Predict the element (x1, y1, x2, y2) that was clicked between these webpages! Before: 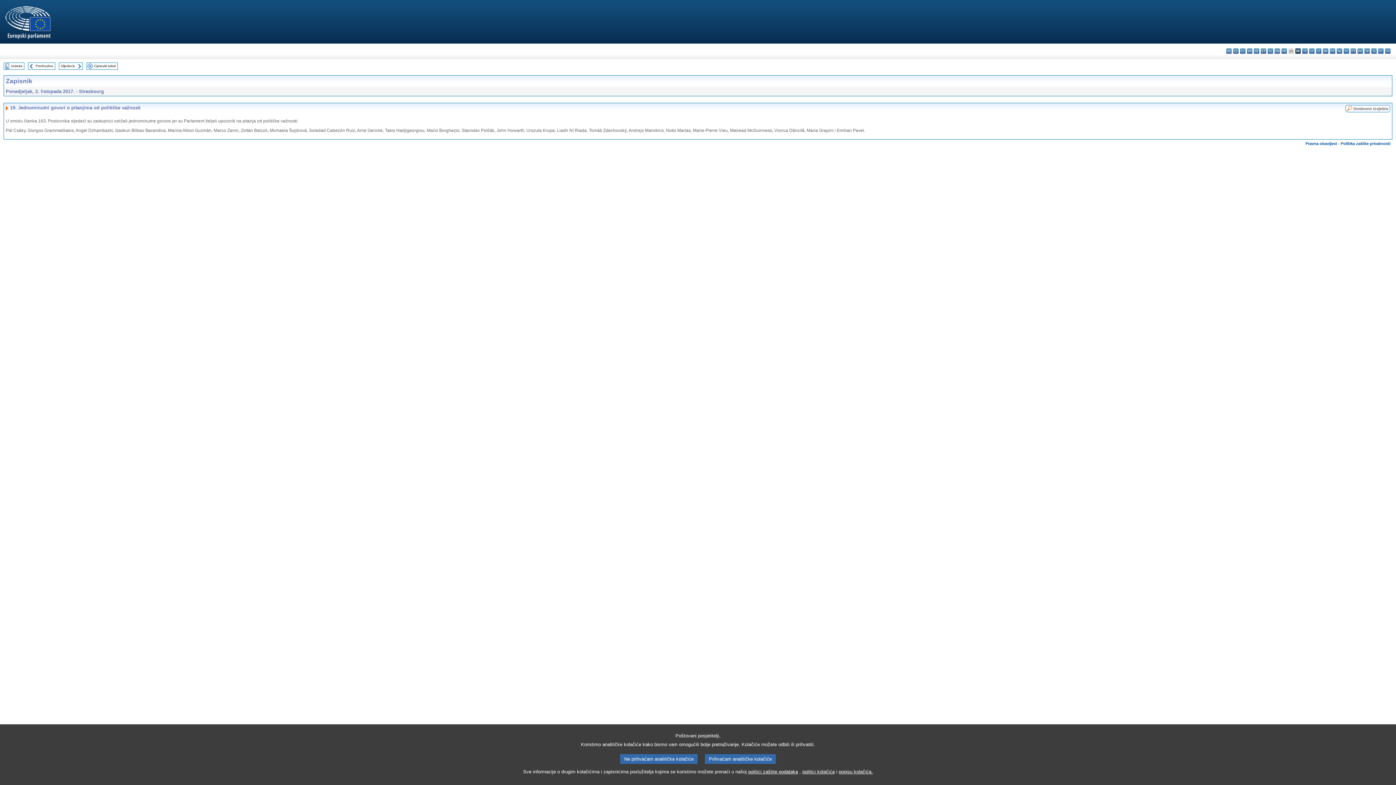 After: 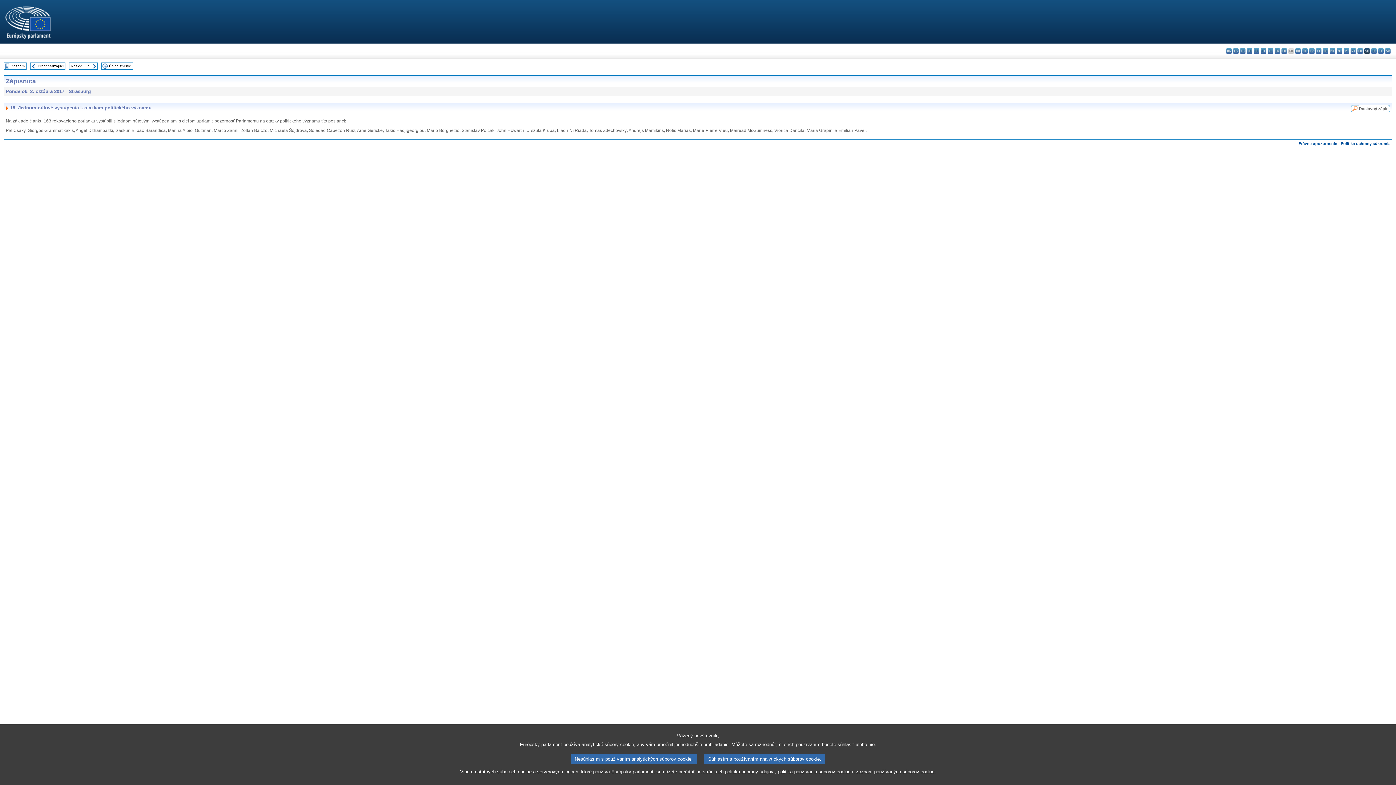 Action: bbox: (1364, 48, 1370, 53) label: sk - slovenčina